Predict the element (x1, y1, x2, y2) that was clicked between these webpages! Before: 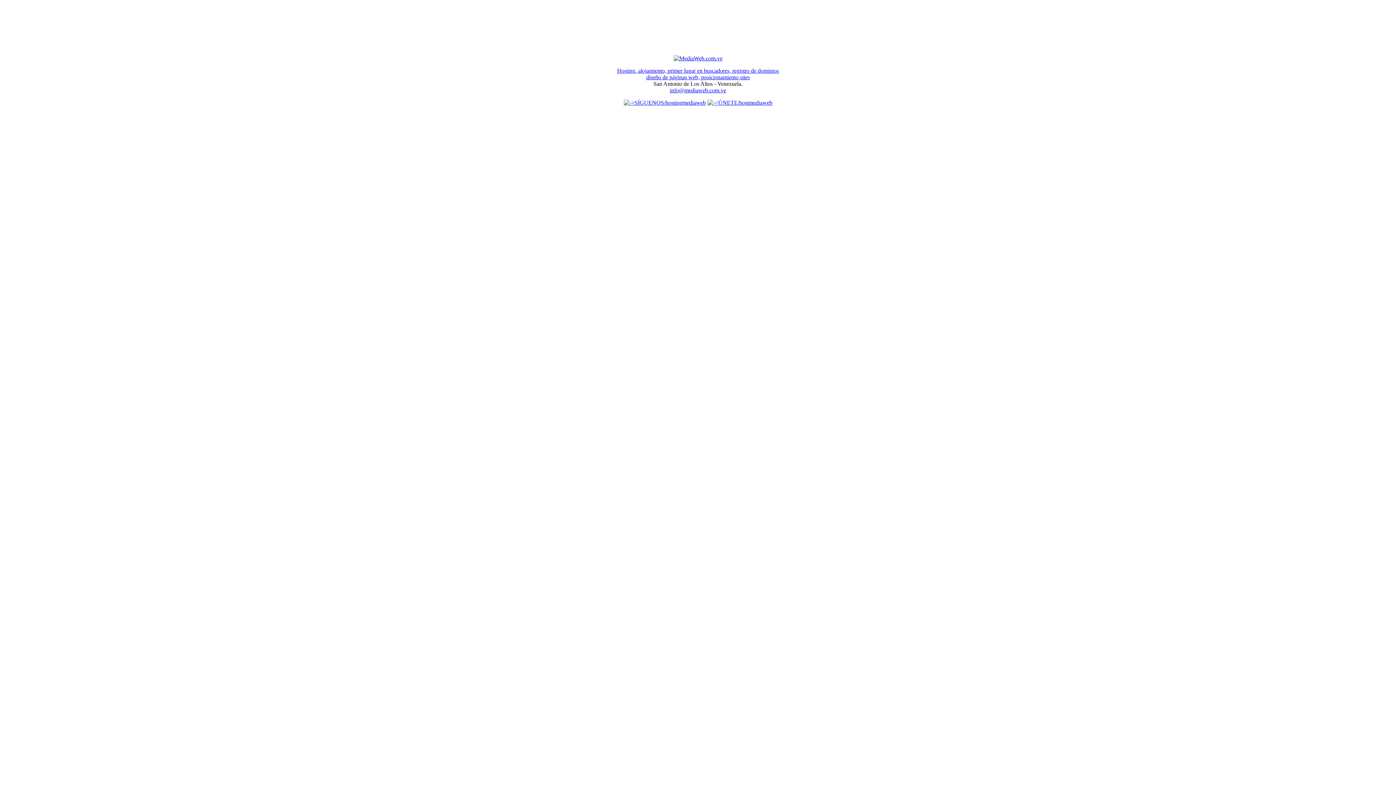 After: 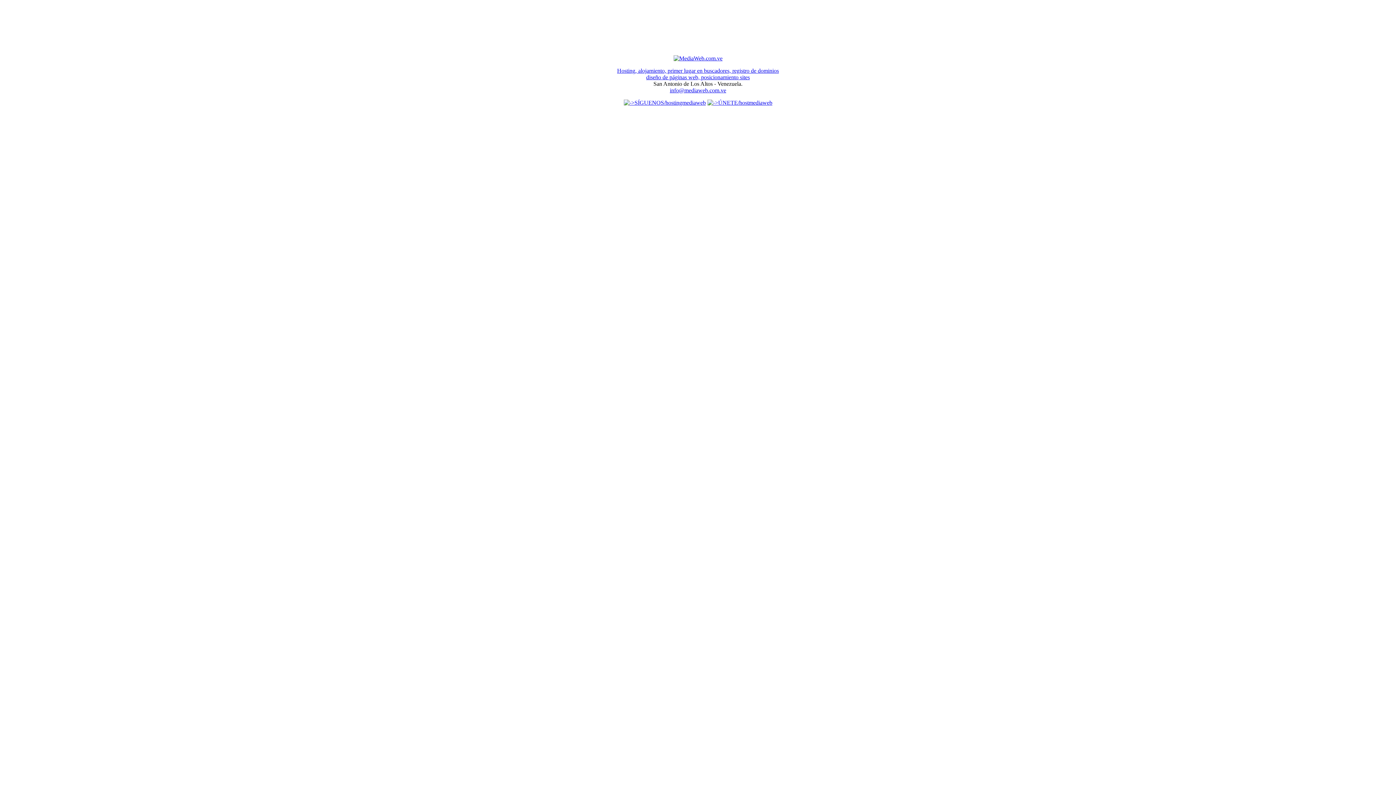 Action: bbox: (623, 99, 664, 105)